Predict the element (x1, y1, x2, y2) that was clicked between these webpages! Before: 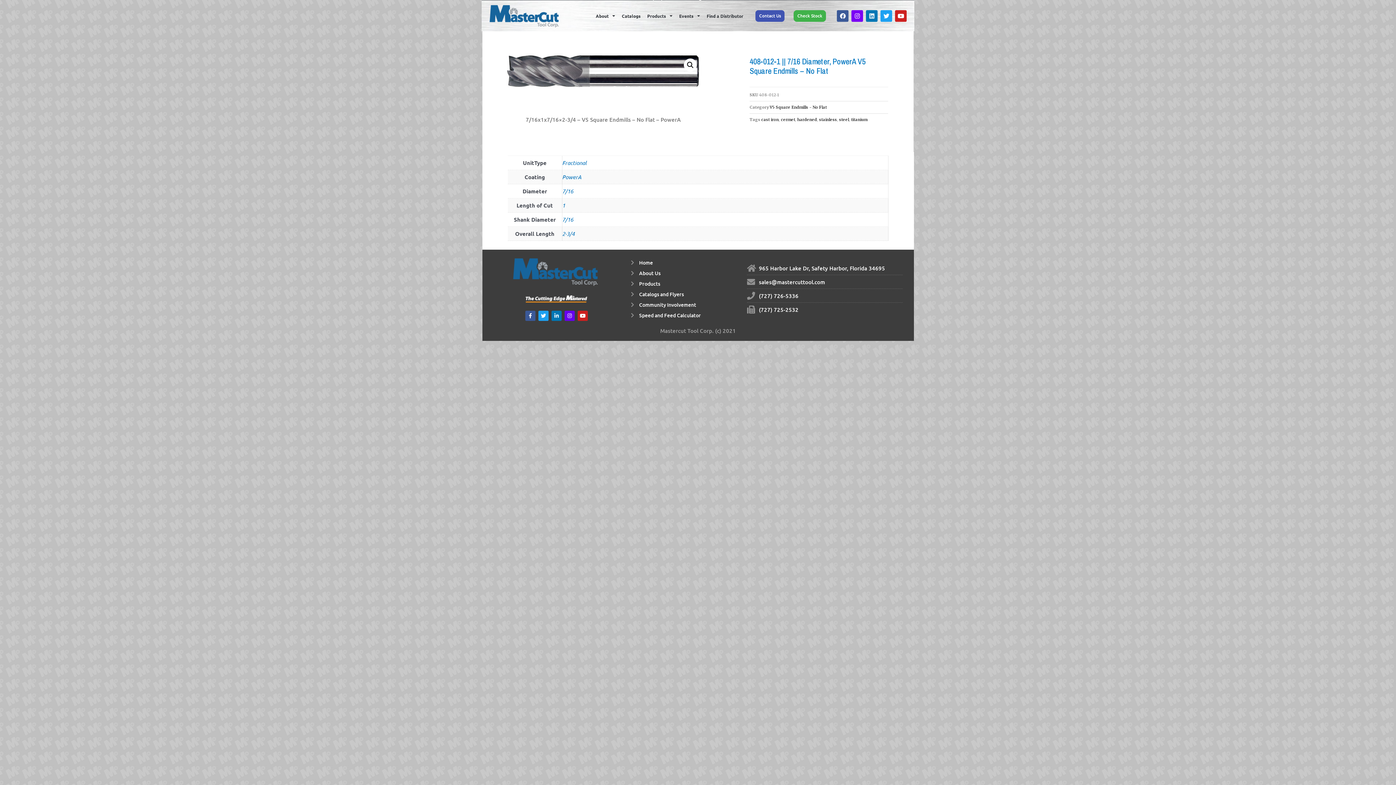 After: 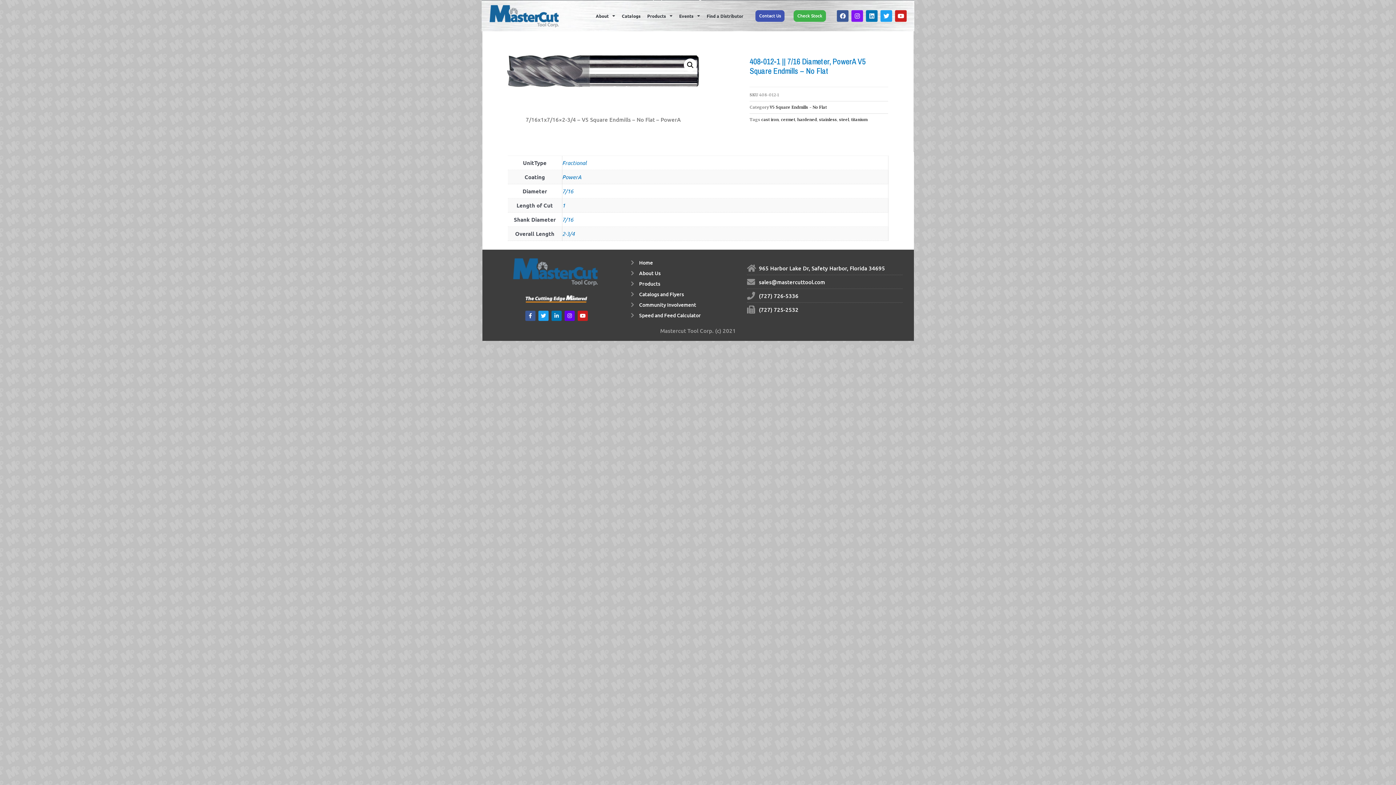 Action: label: Instagram bbox: (851, 10, 863, 21)